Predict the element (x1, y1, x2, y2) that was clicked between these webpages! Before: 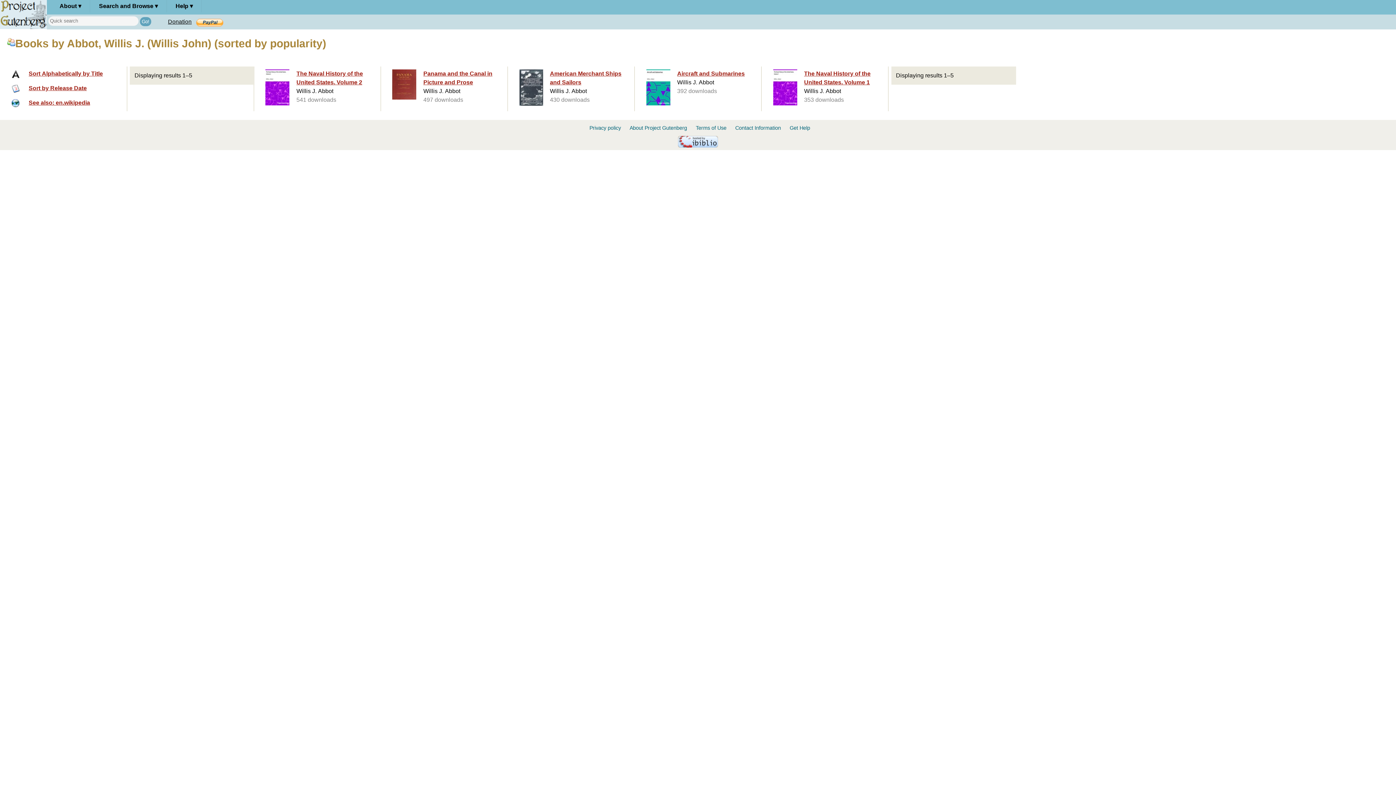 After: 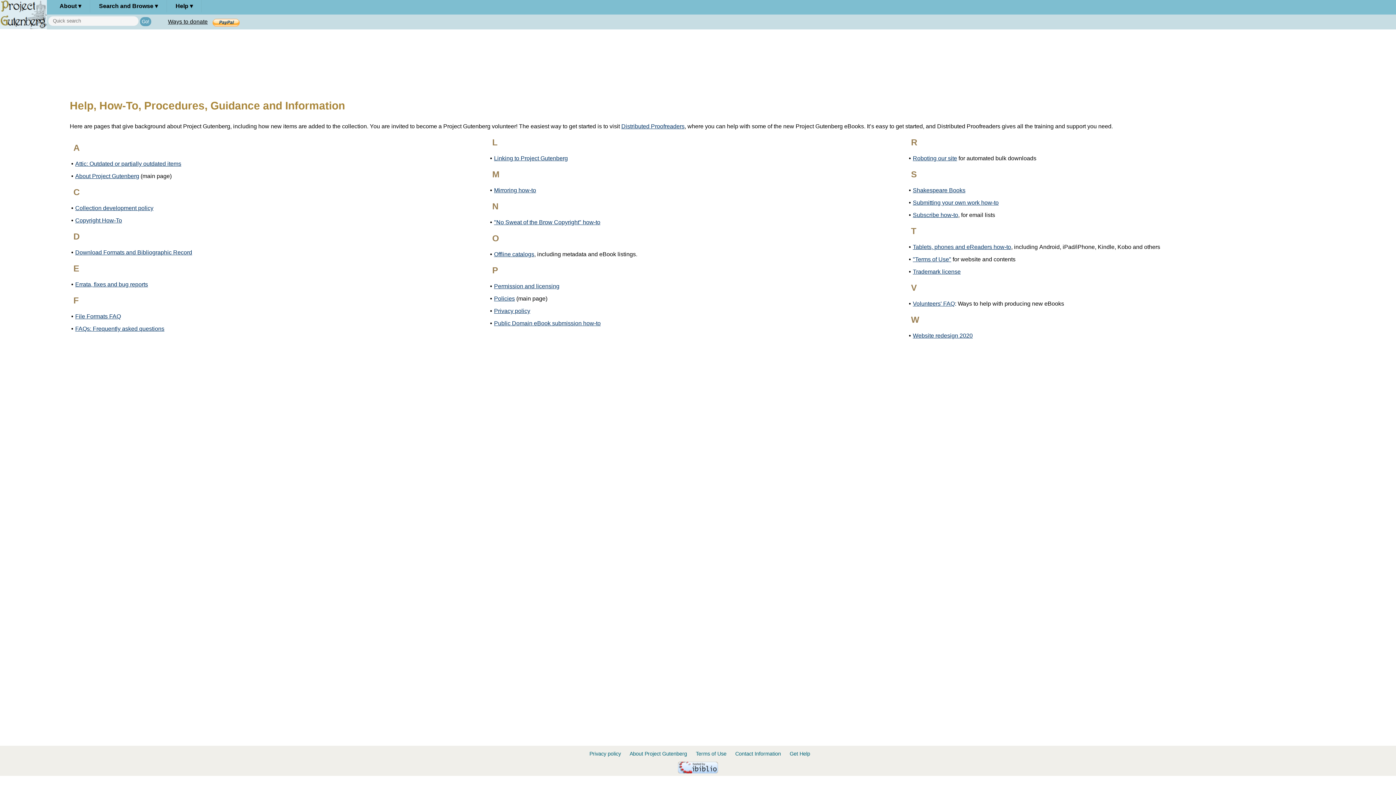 Action: bbox: (166, 0, 201, 12) label: Help ▾